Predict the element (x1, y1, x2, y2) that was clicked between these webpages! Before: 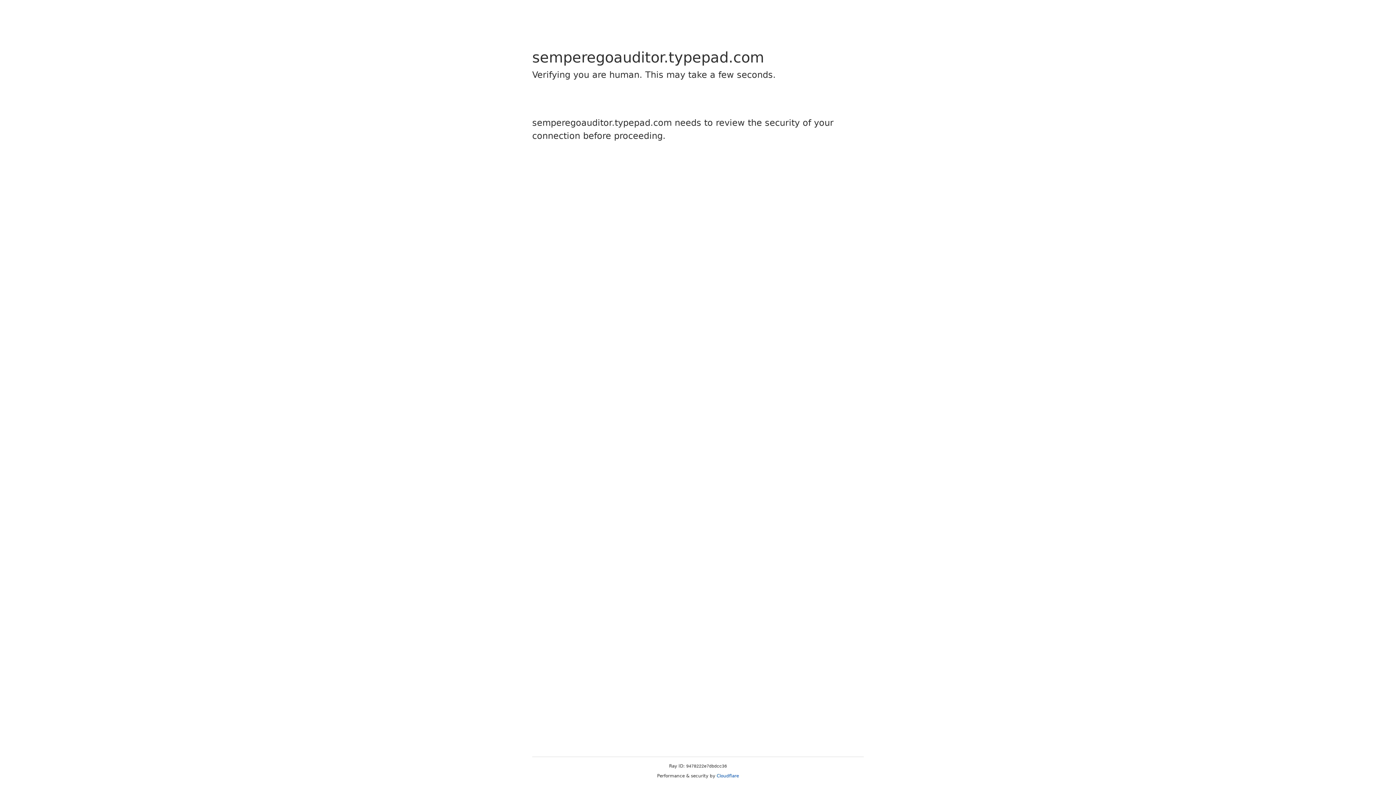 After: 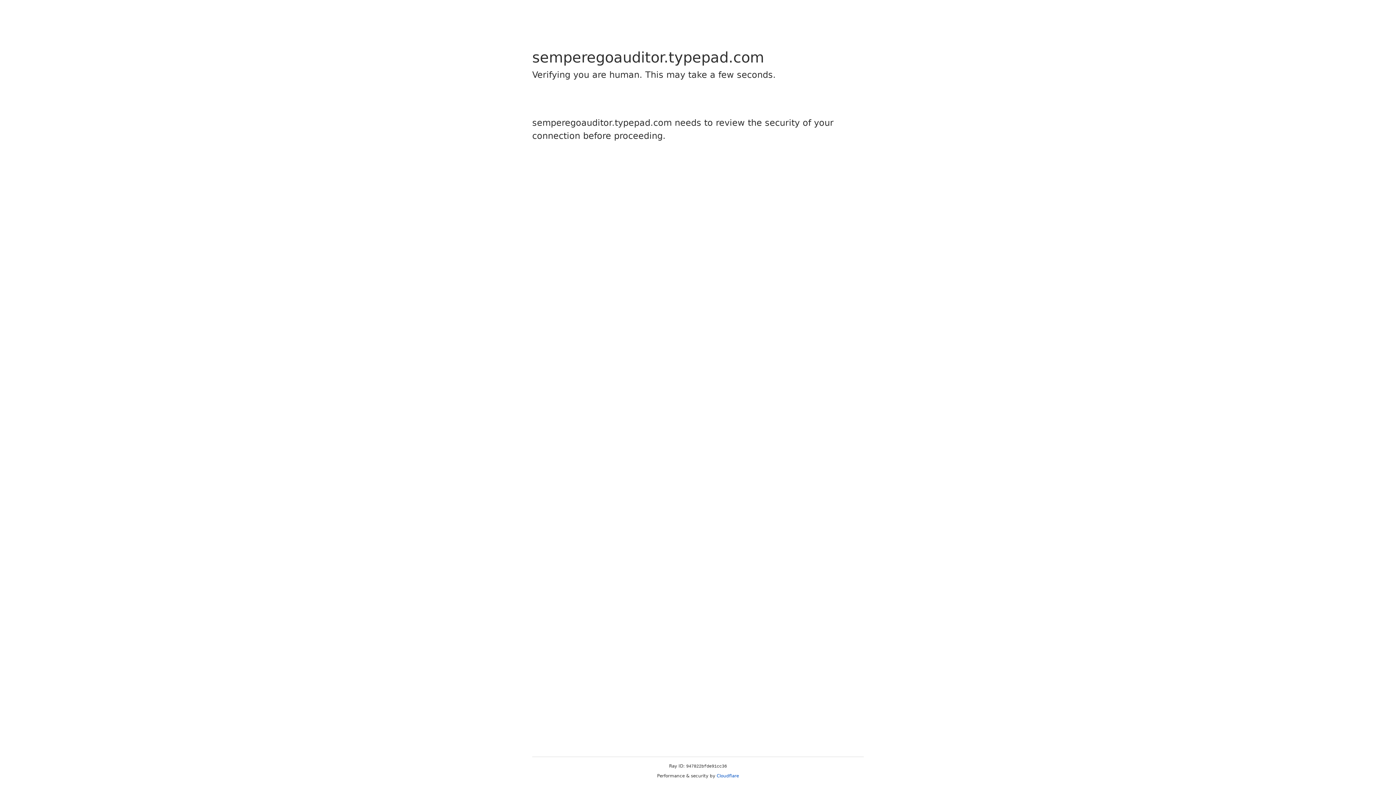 Action: bbox: (716, 773, 739, 778) label: Cloudflare